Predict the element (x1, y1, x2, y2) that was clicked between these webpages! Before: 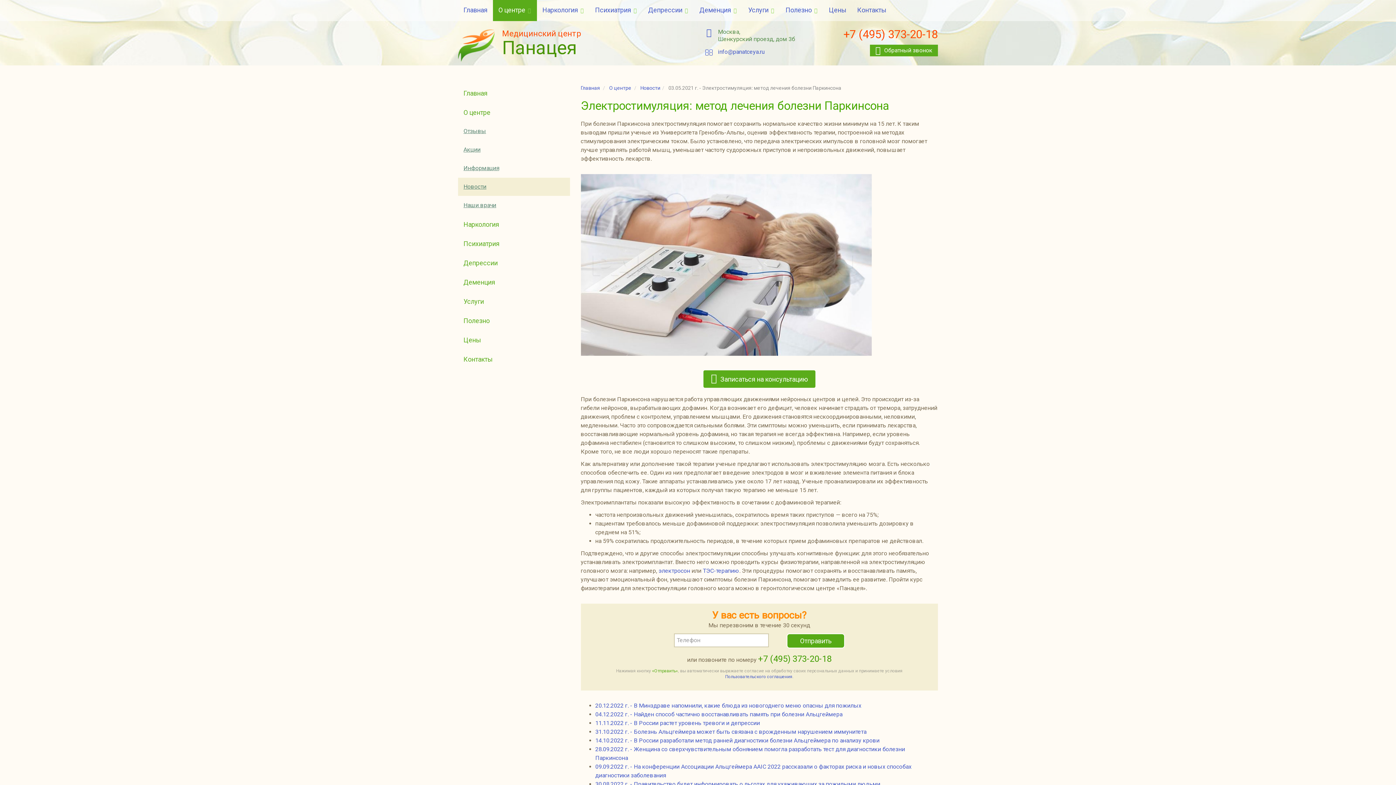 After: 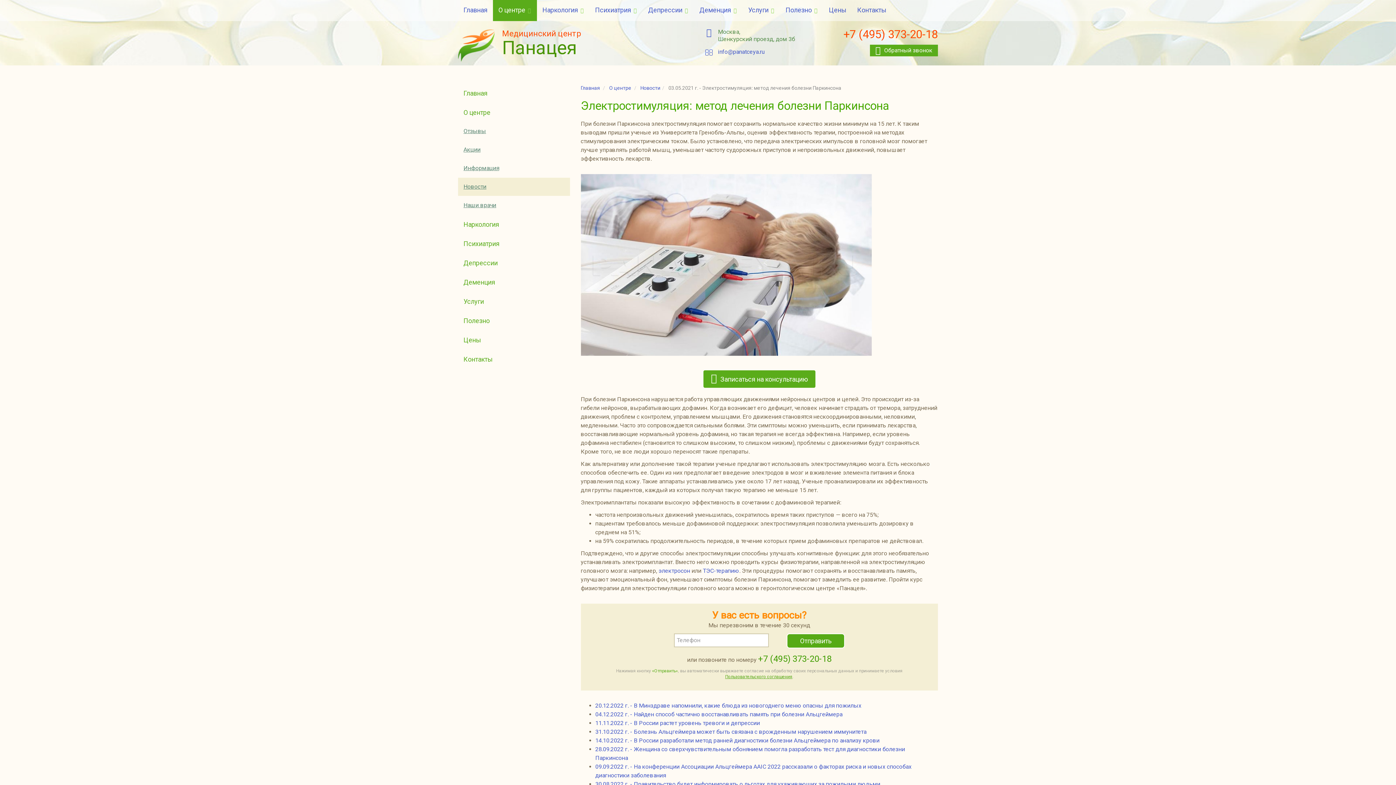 Action: label: Пользовательского соглашения bbox: (725, 674, 792, 679)